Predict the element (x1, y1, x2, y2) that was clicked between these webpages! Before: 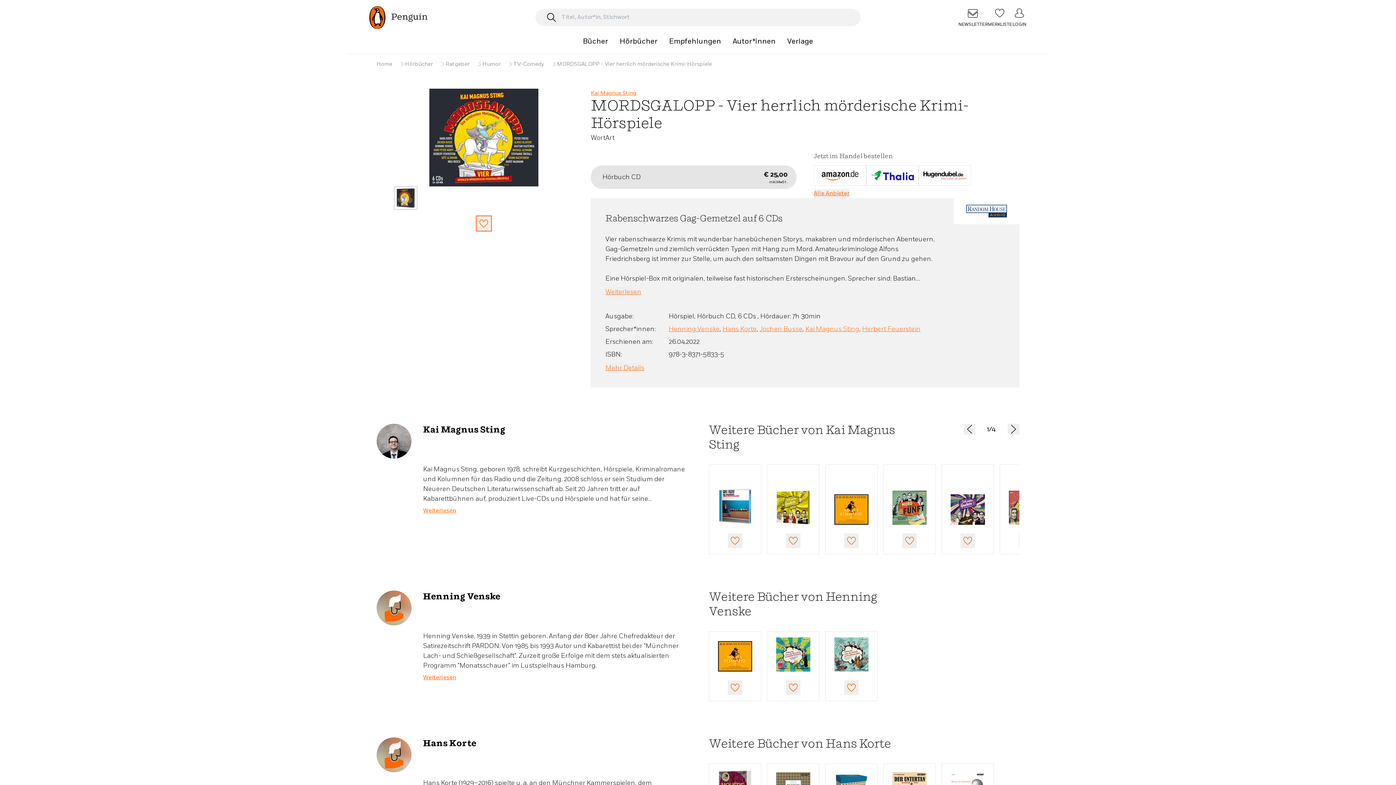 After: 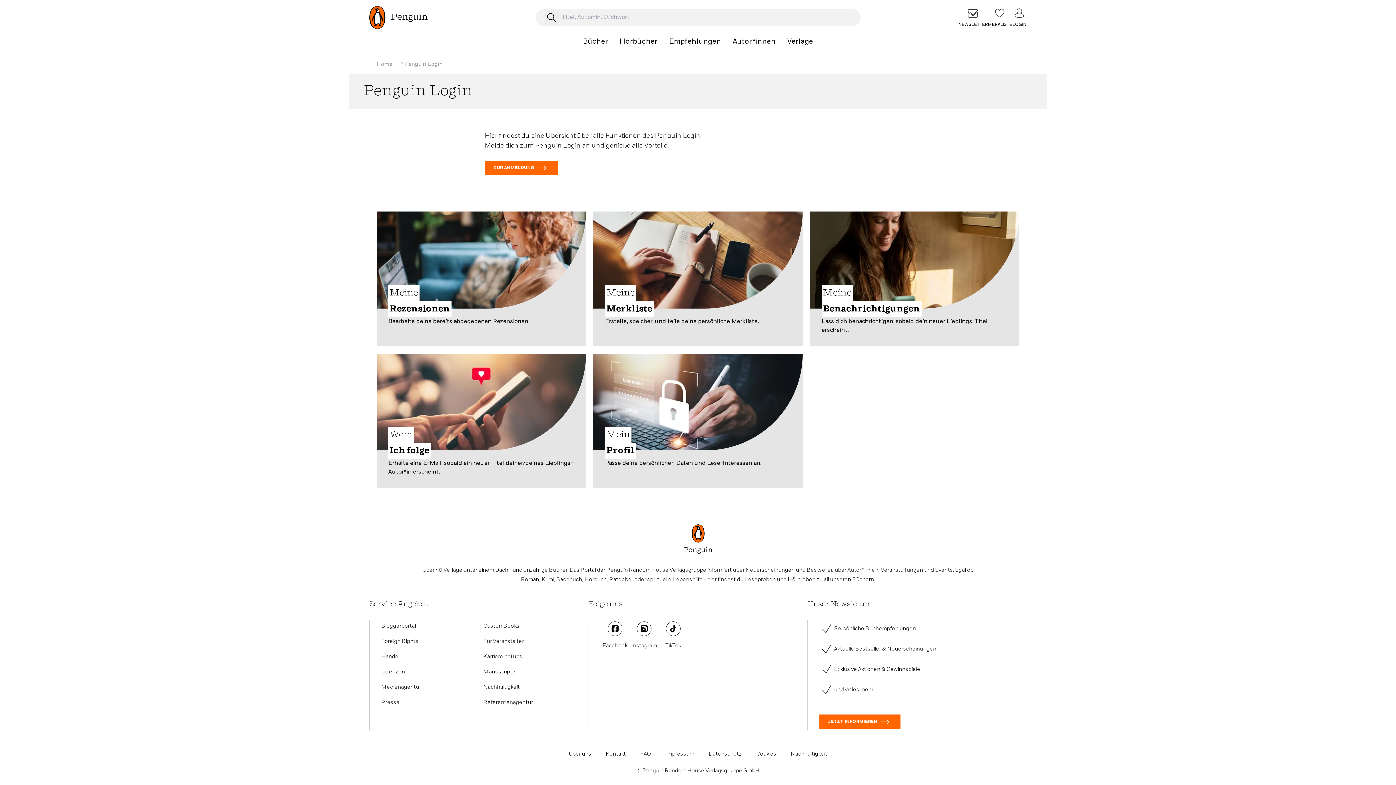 Action: bbox: (1012, 5, 1026, 29) label: Login